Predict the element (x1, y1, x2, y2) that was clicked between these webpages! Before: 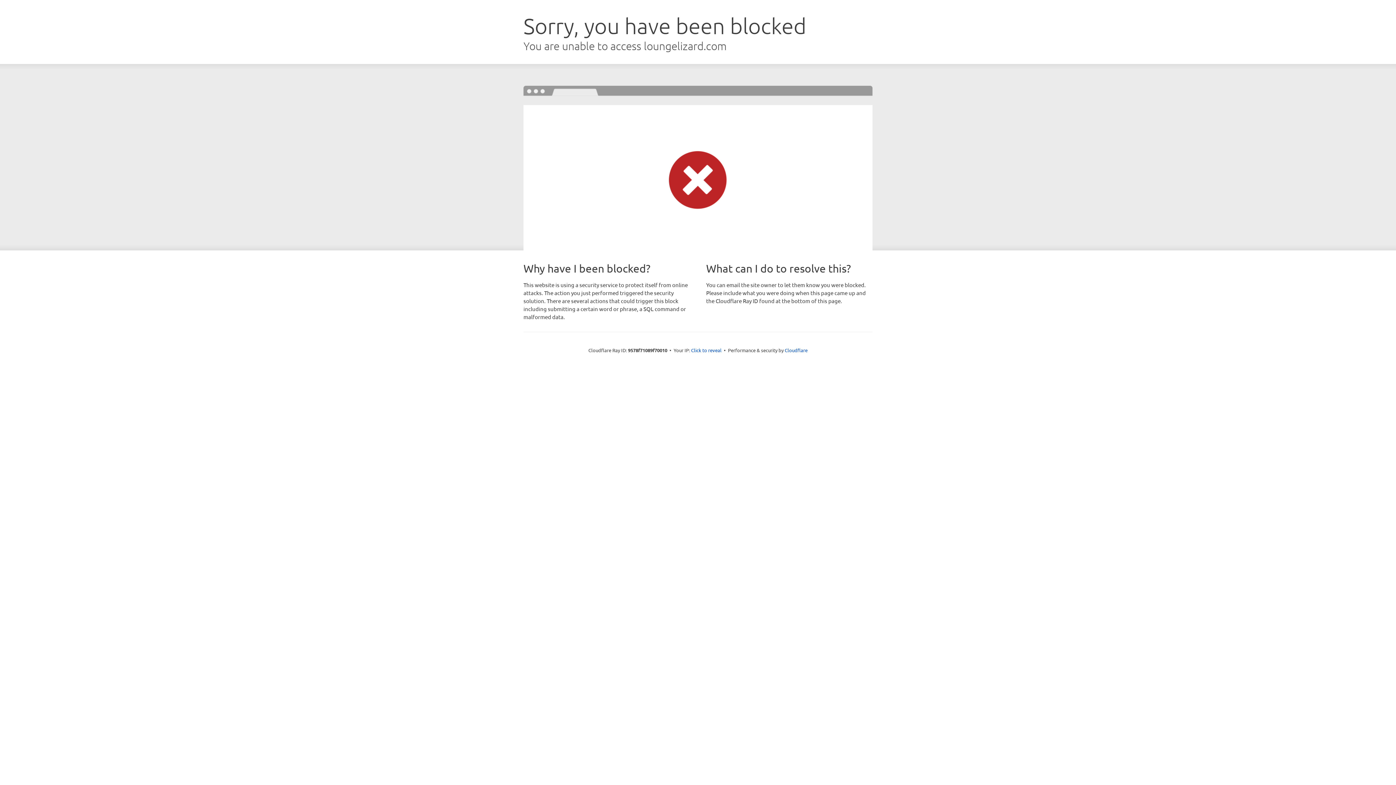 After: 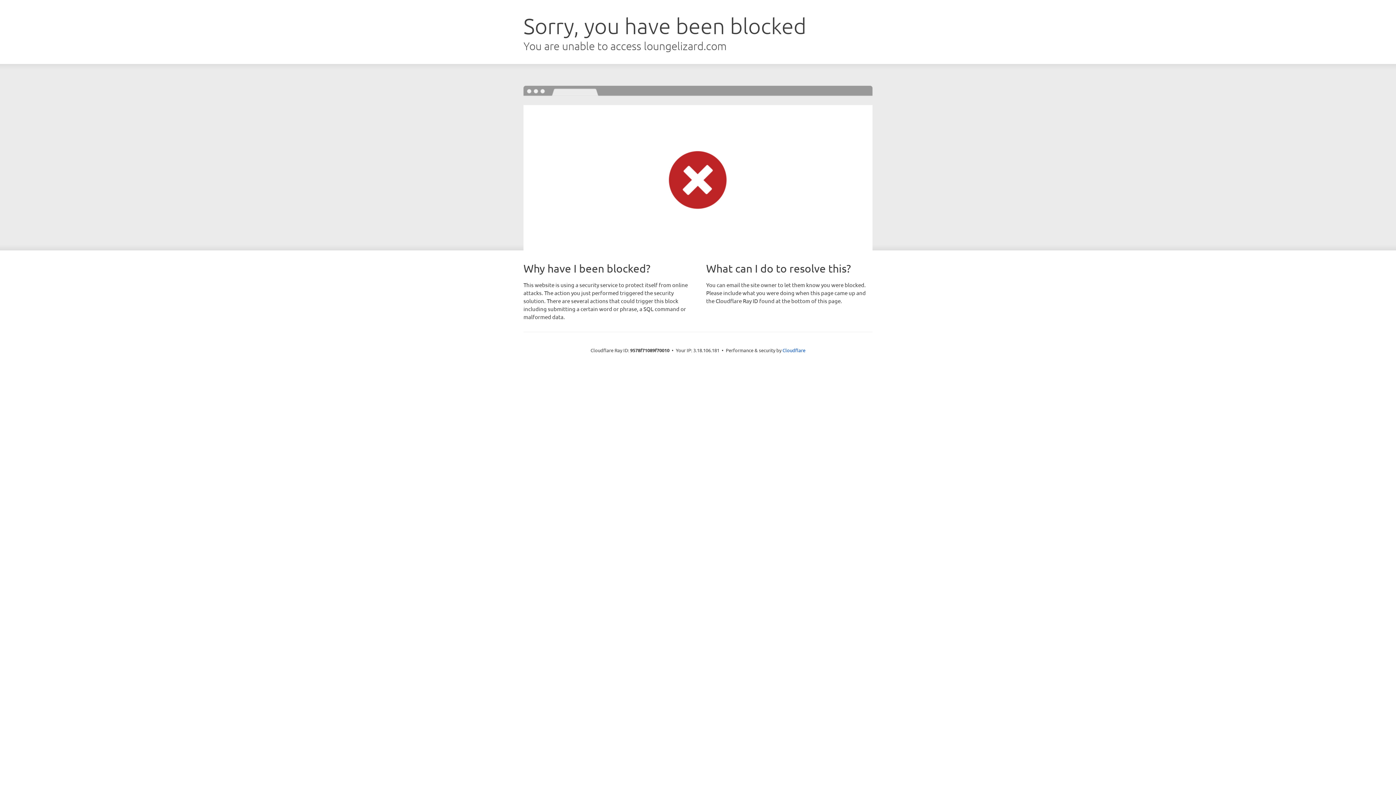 Action: label: Click to reveal bbox: (691, 346, 721, 353)